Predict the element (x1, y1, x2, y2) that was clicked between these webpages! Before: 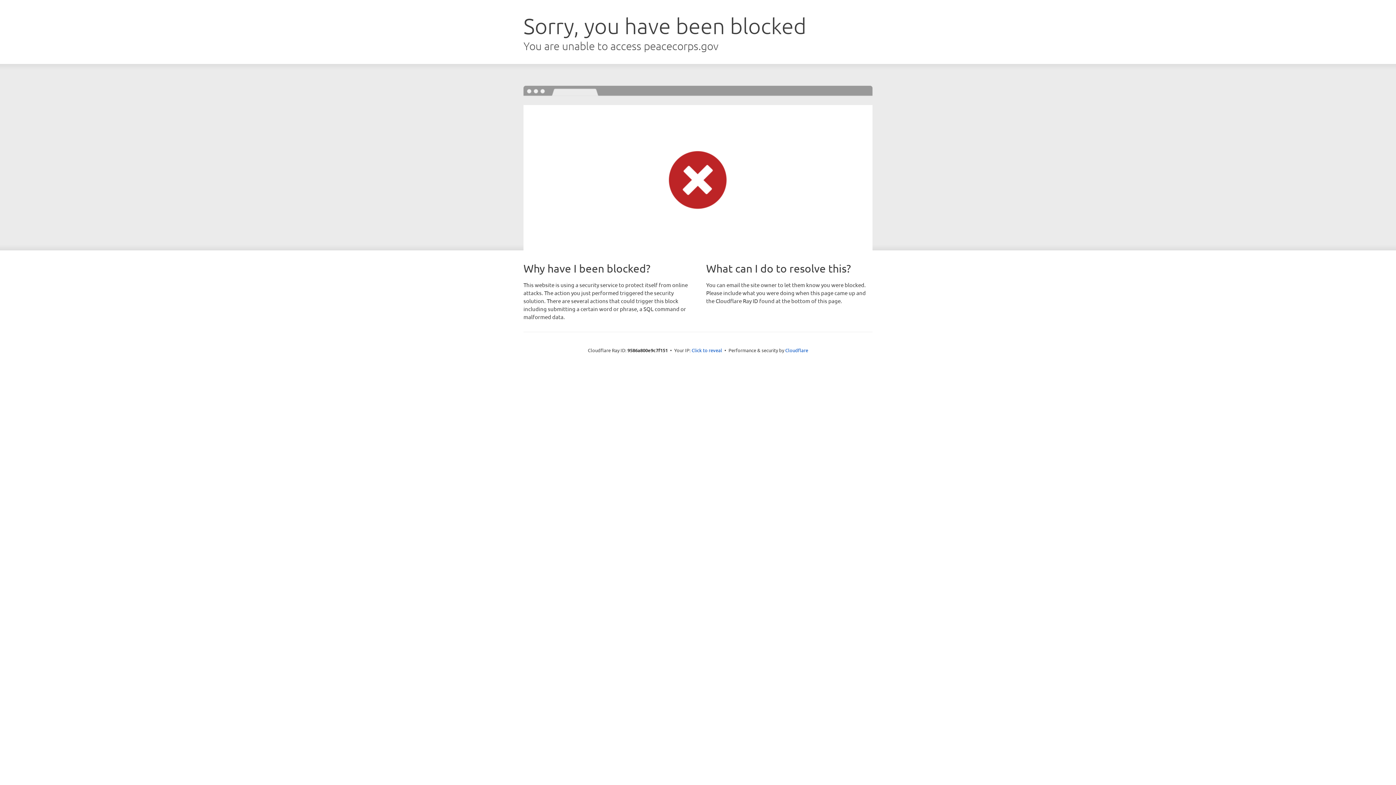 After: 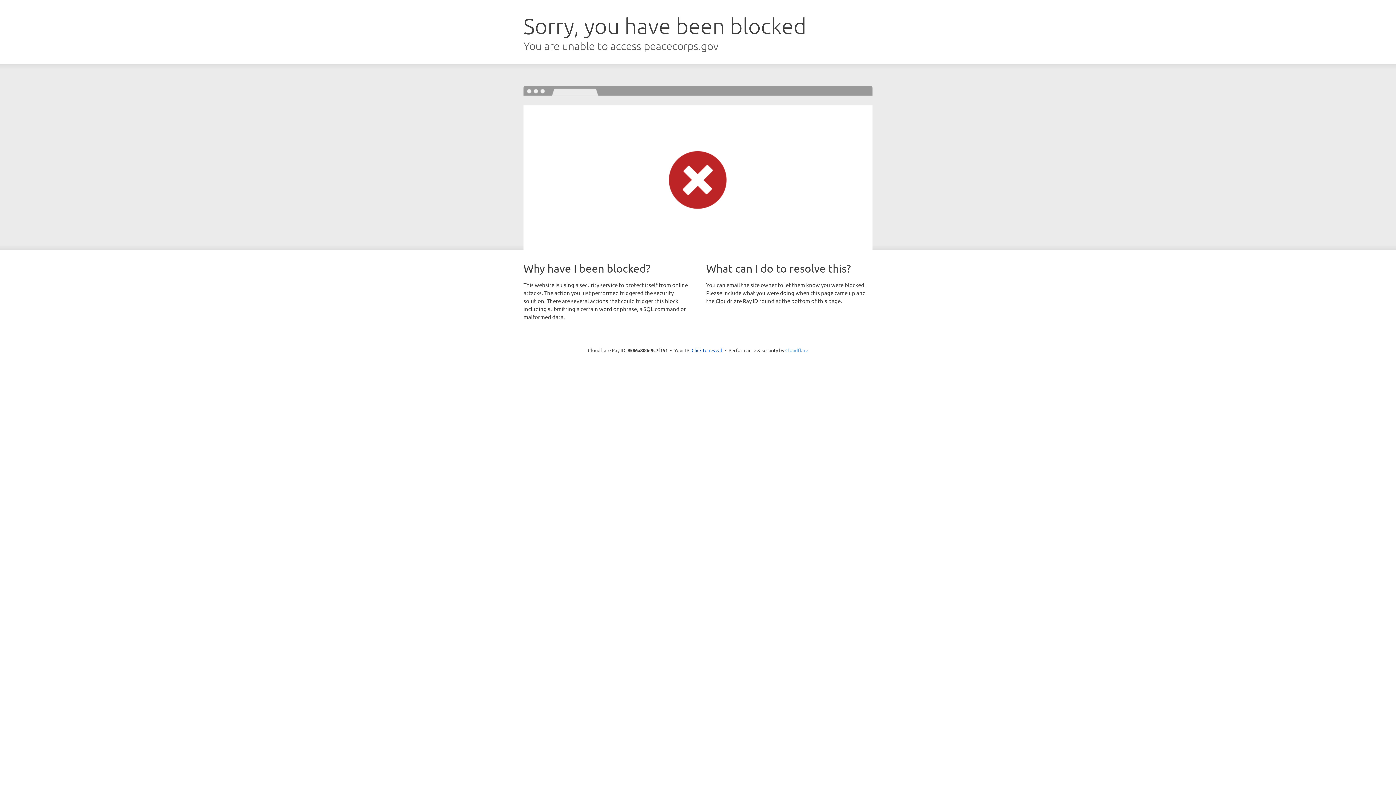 Action: label: Cloudflare bbox: (785, 347, 808, 353)